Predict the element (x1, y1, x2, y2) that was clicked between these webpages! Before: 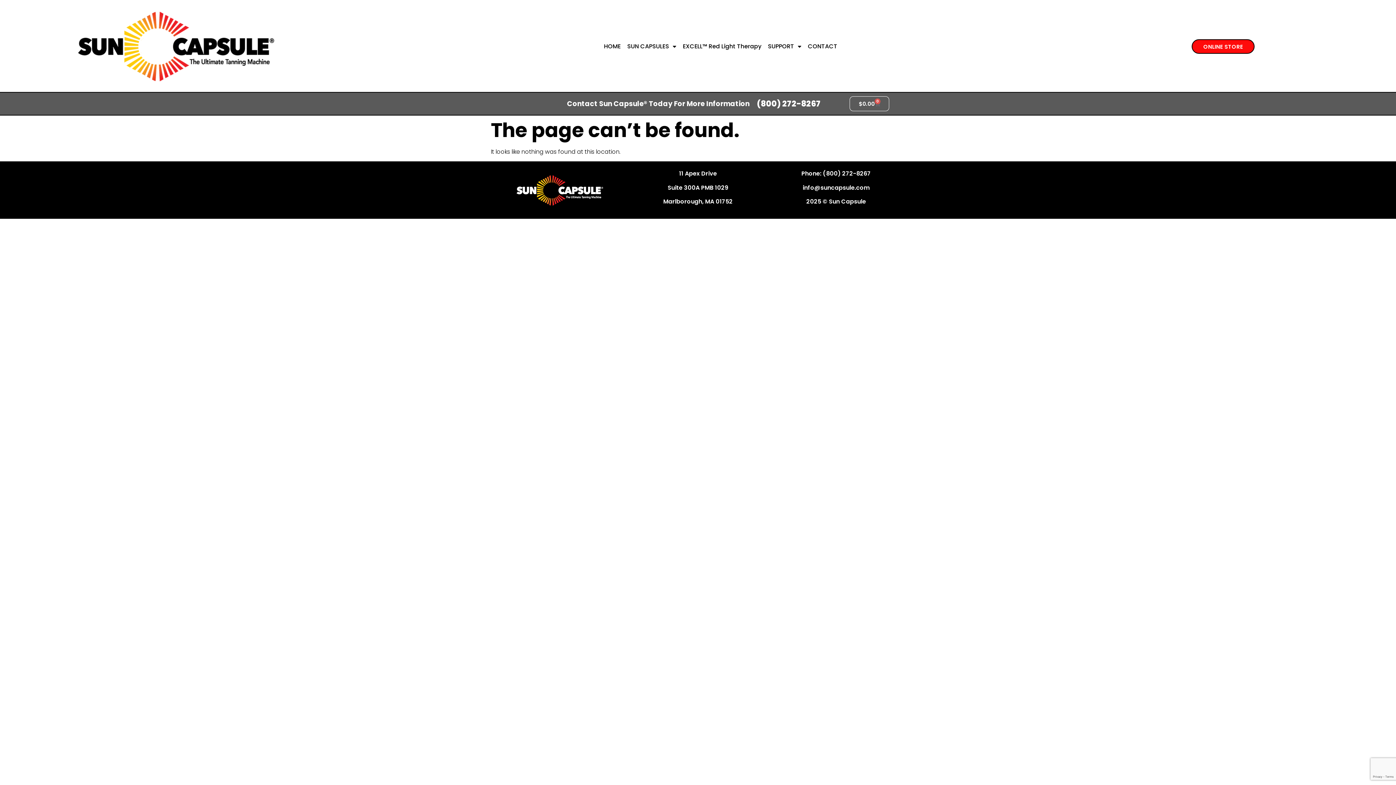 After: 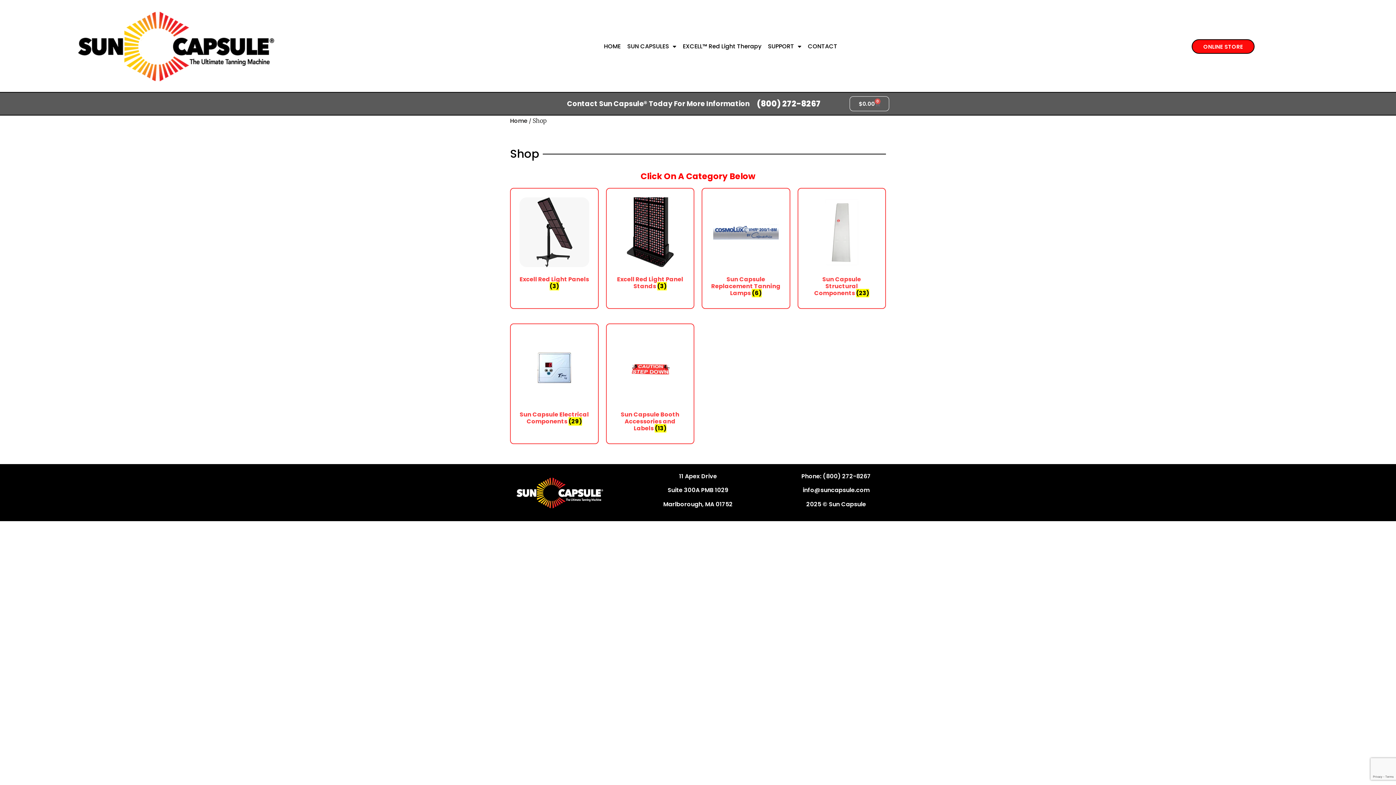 Action: label: ONLINE STORE bbox: (1192, 39, 1254, 53)